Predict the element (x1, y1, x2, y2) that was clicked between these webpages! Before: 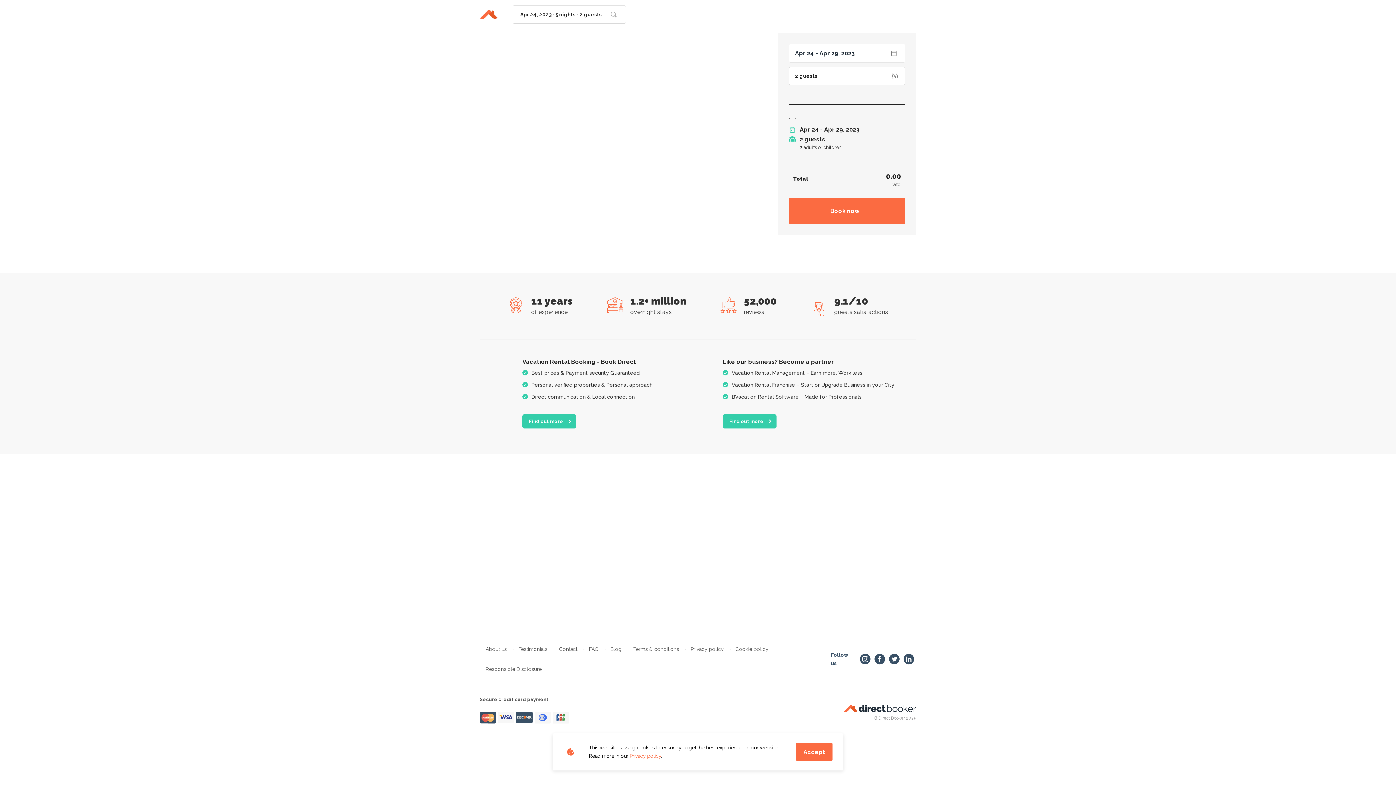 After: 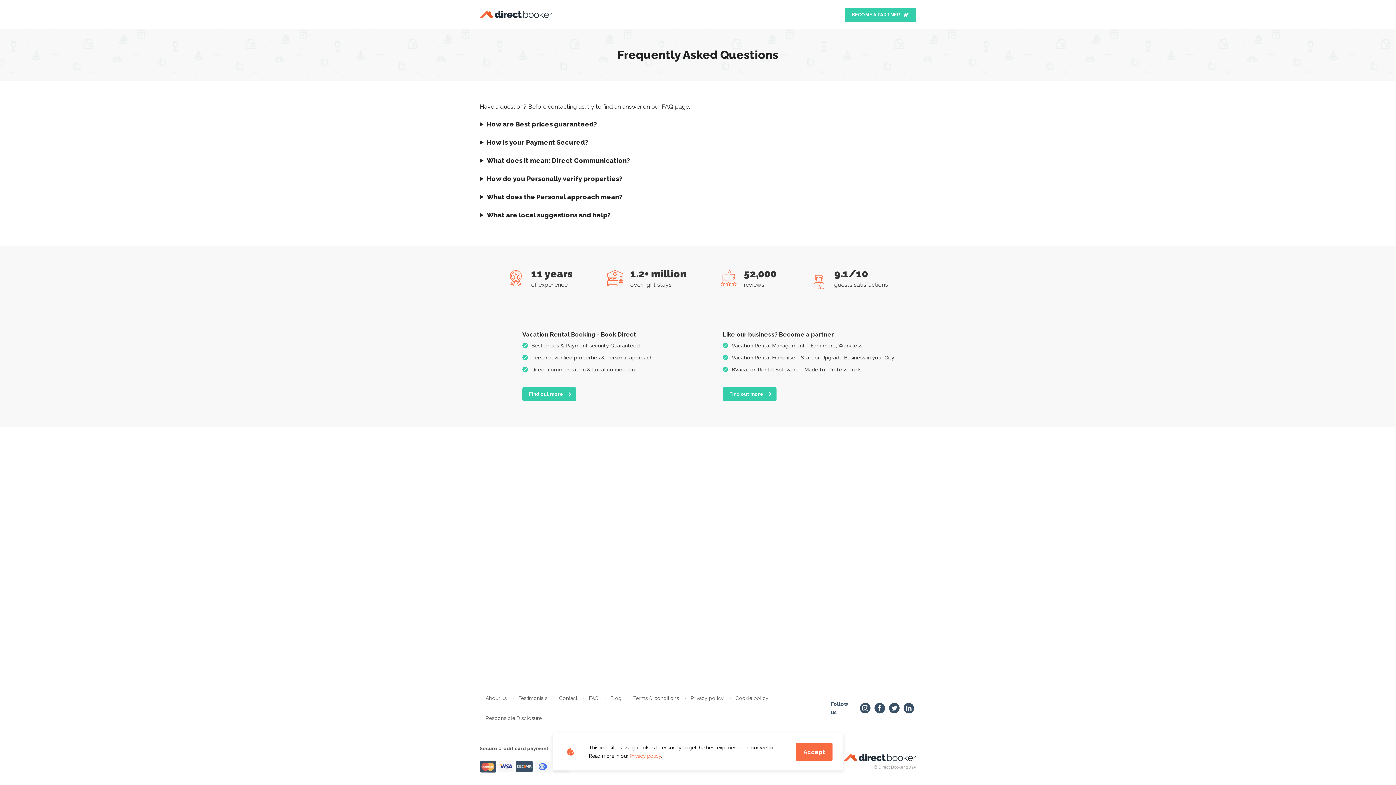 Action: label: FAQ bbox: (583, 639, 604, 659)